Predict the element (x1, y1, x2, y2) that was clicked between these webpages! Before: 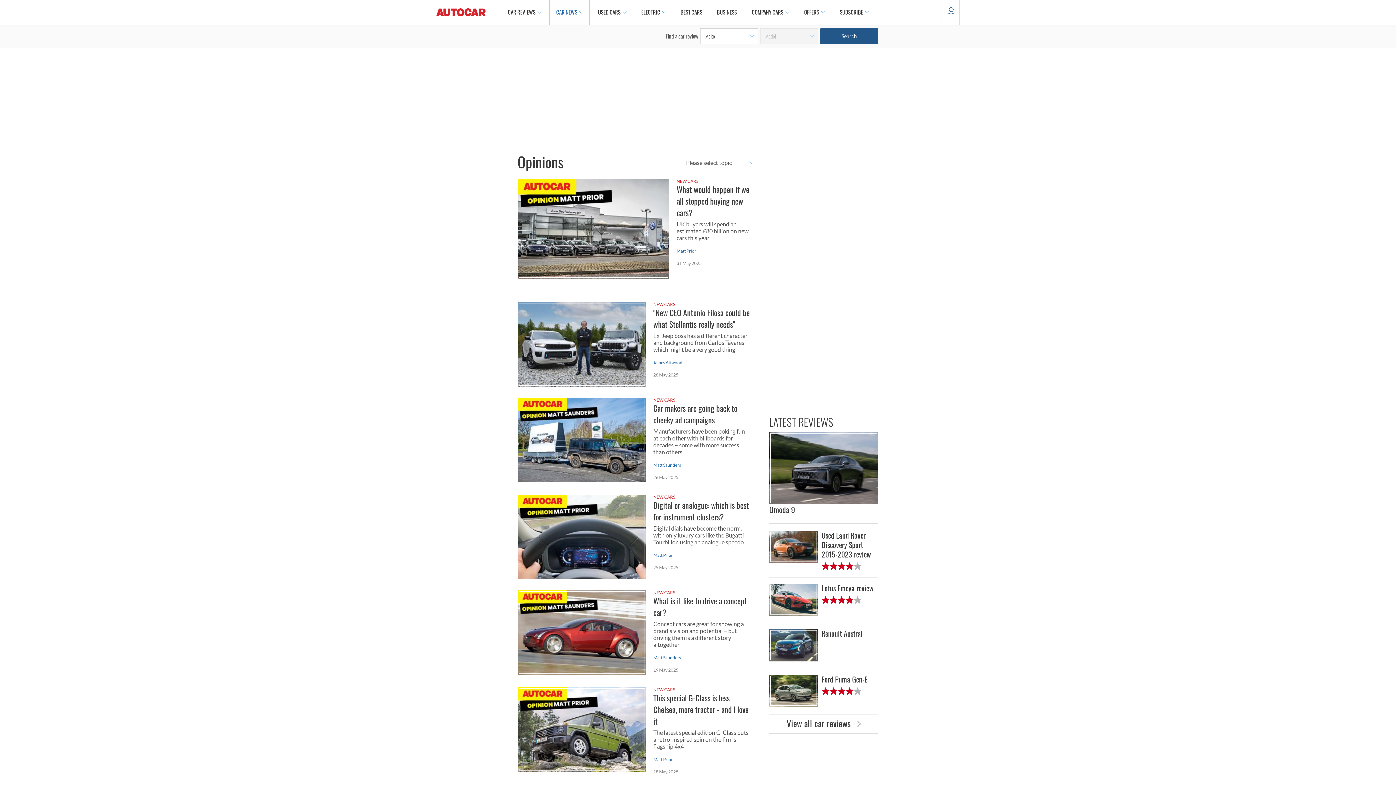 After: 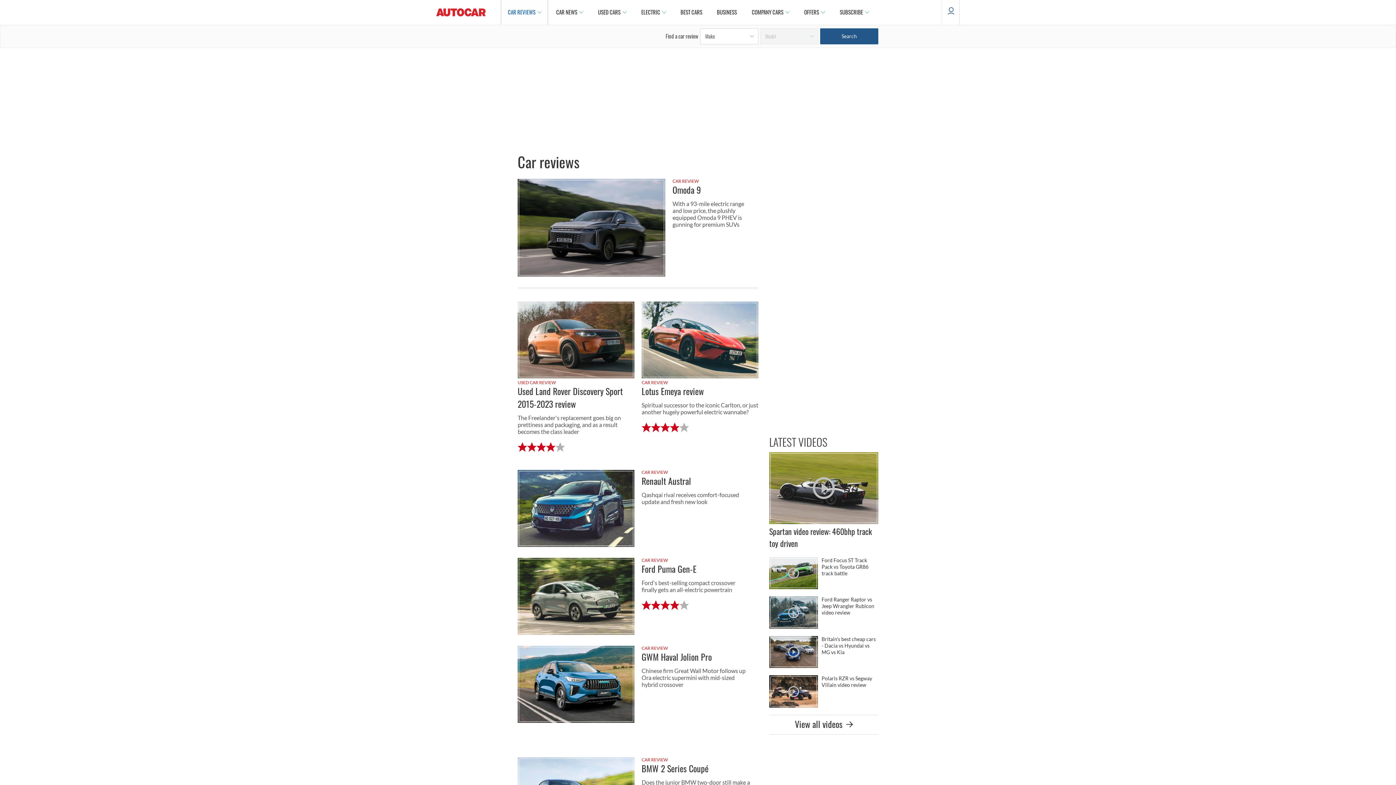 Action: bbox: (500, 0, 548, 24) label: CAR REVIEWS